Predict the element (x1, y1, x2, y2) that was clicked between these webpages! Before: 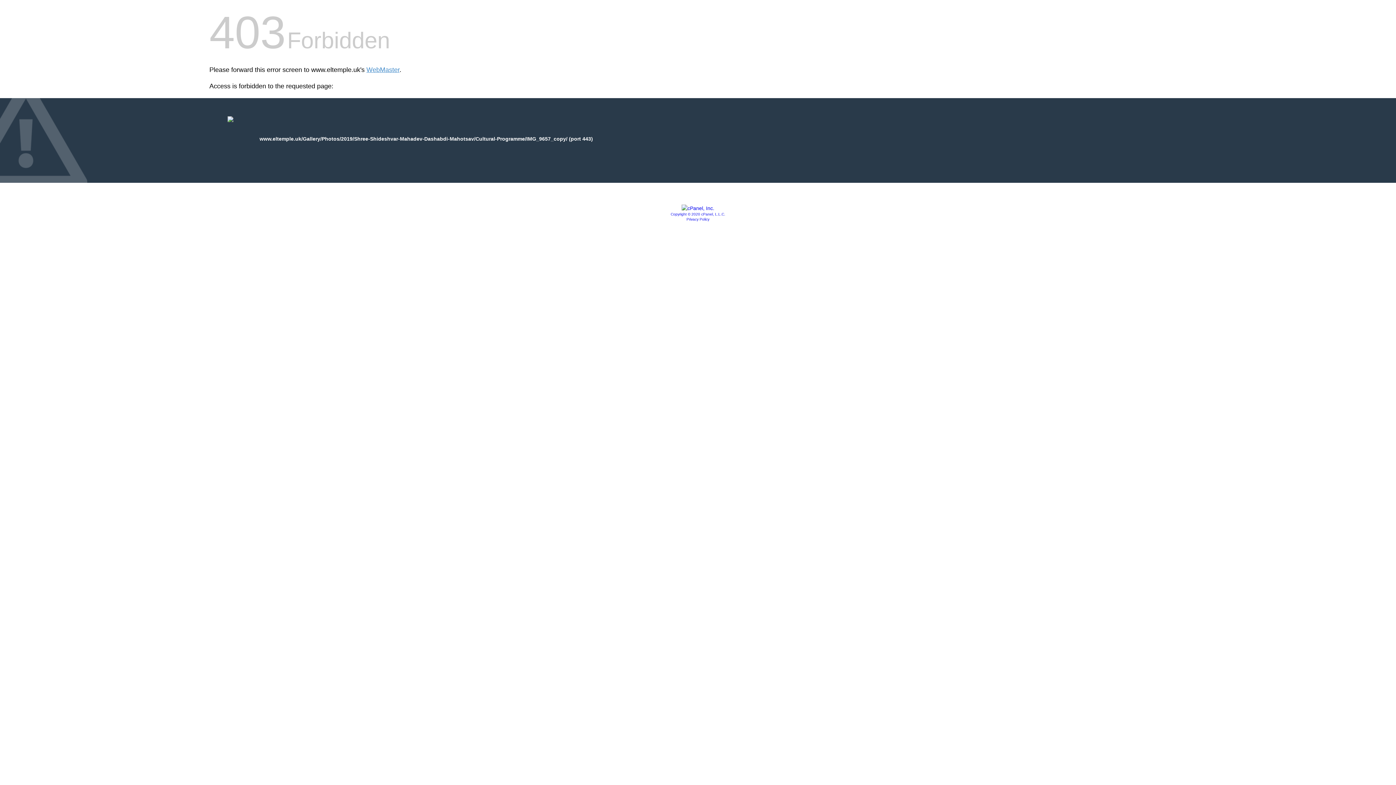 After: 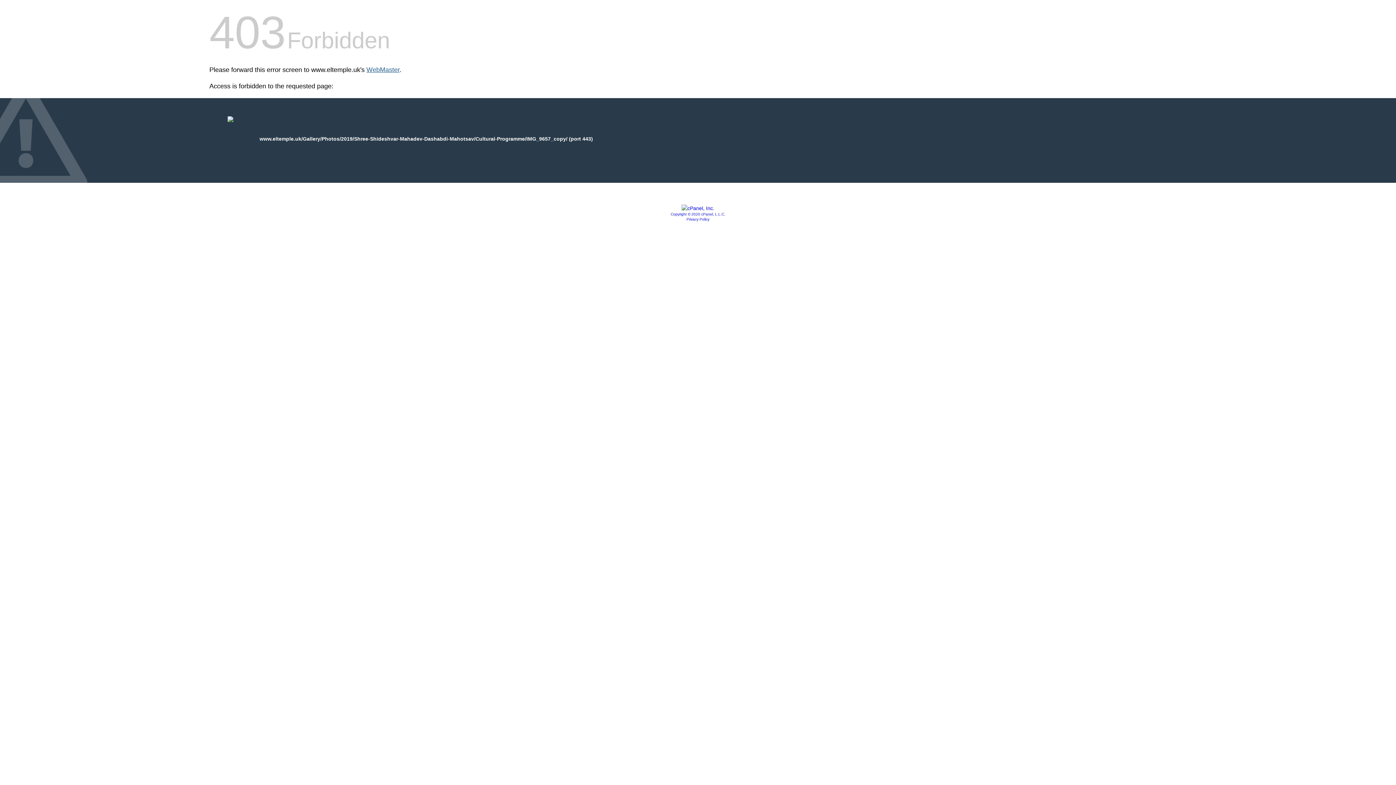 Action: label: WebMaster bbox: (366, 66, 399, 73)